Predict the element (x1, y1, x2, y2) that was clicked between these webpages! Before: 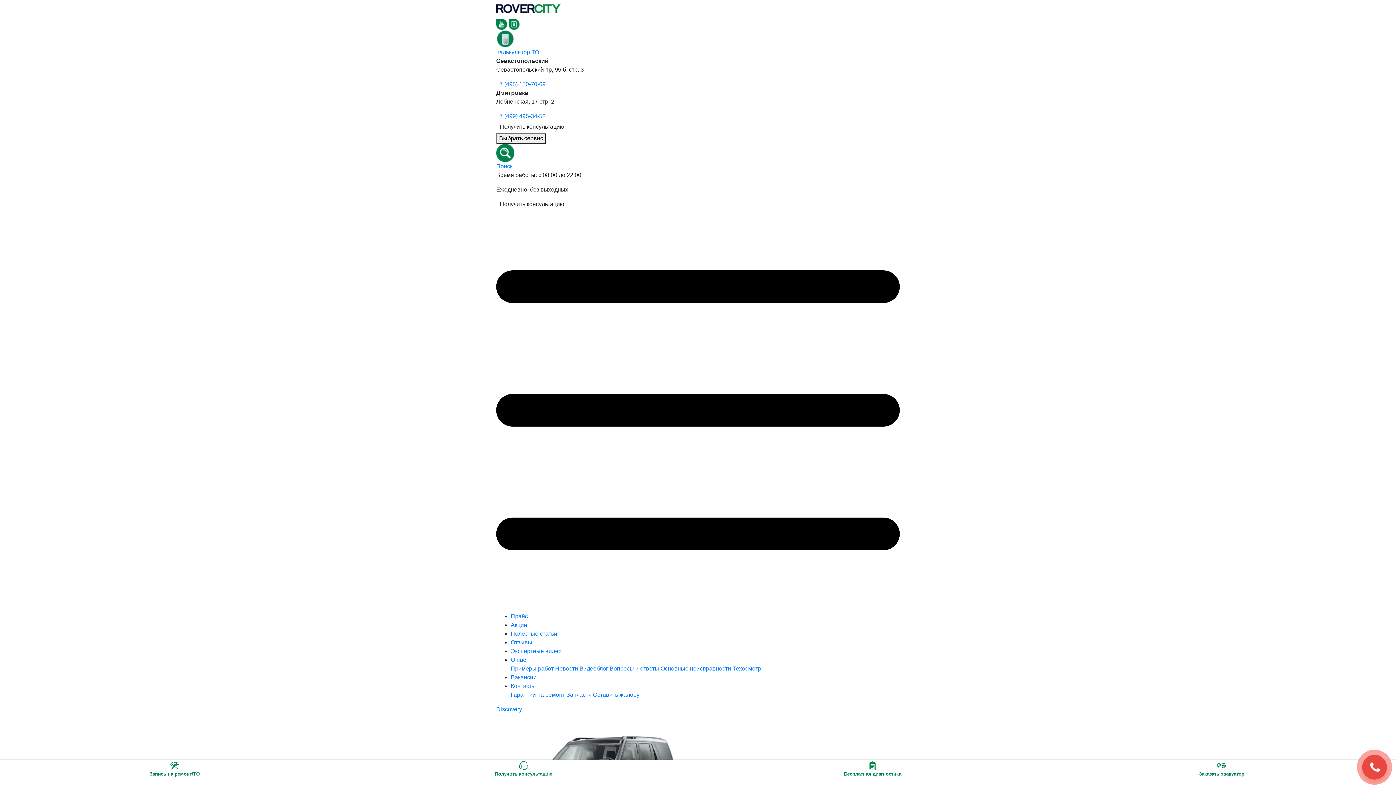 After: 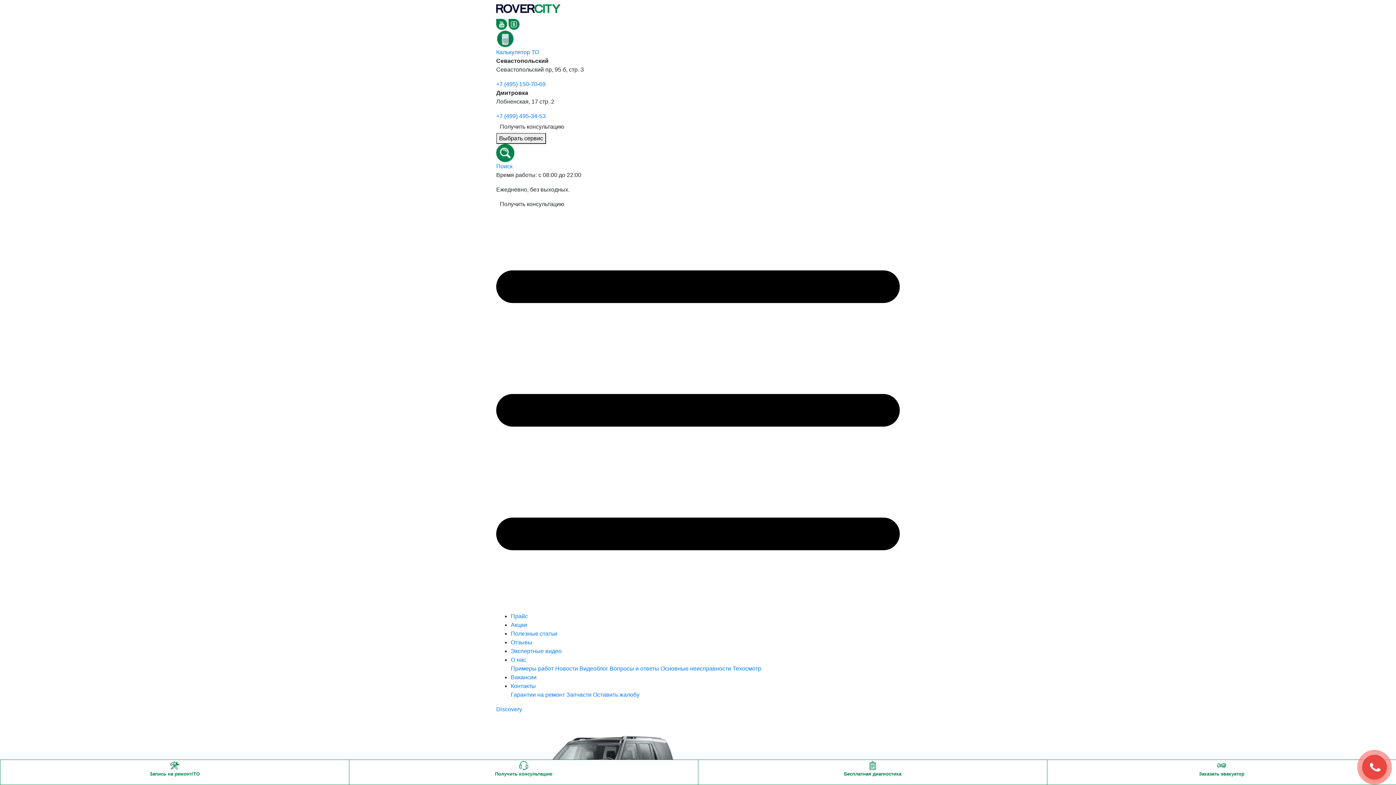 Action: label: Экспертные видео bbox: (510, 648, 561, 654)